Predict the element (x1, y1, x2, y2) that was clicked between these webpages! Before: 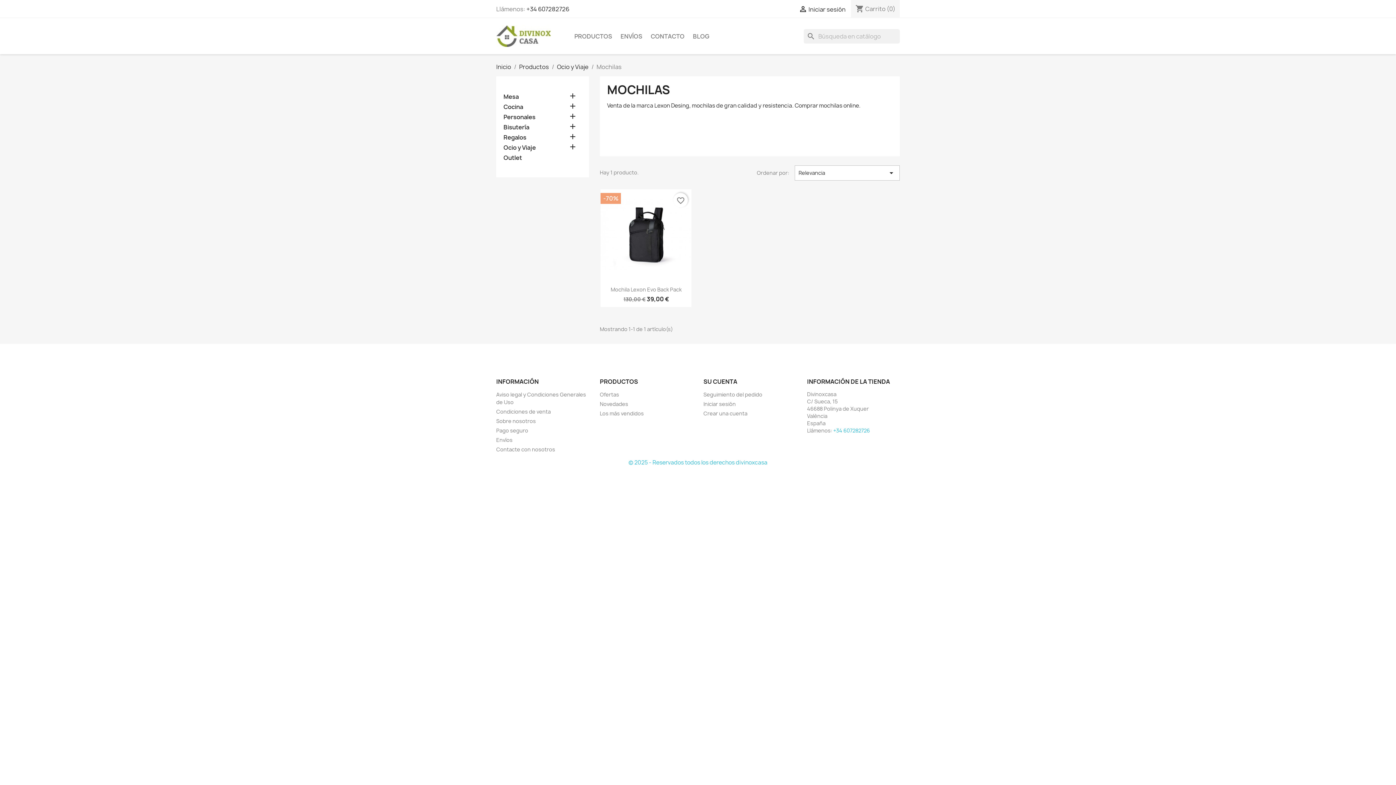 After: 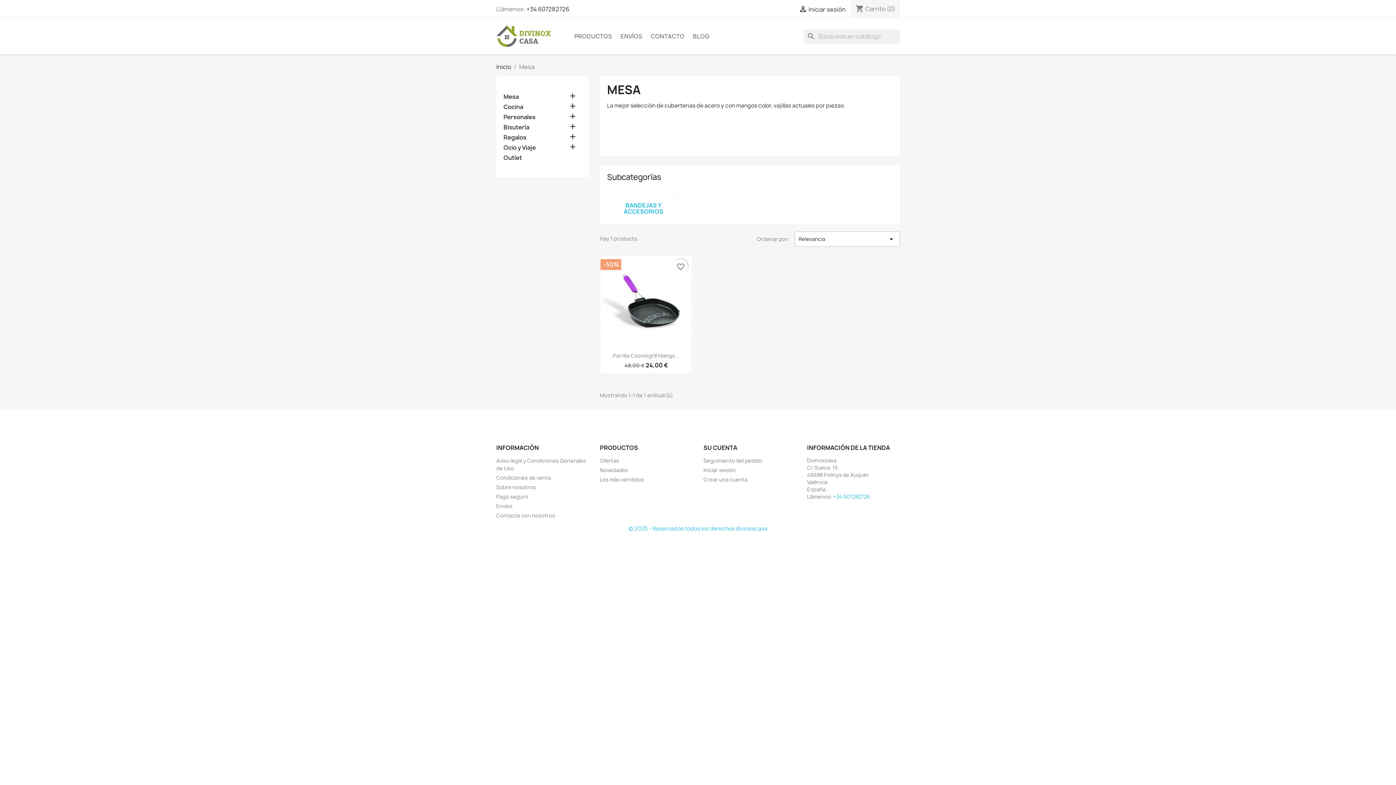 Action: label: Mesa bbox: (503, 93, 581, 101)